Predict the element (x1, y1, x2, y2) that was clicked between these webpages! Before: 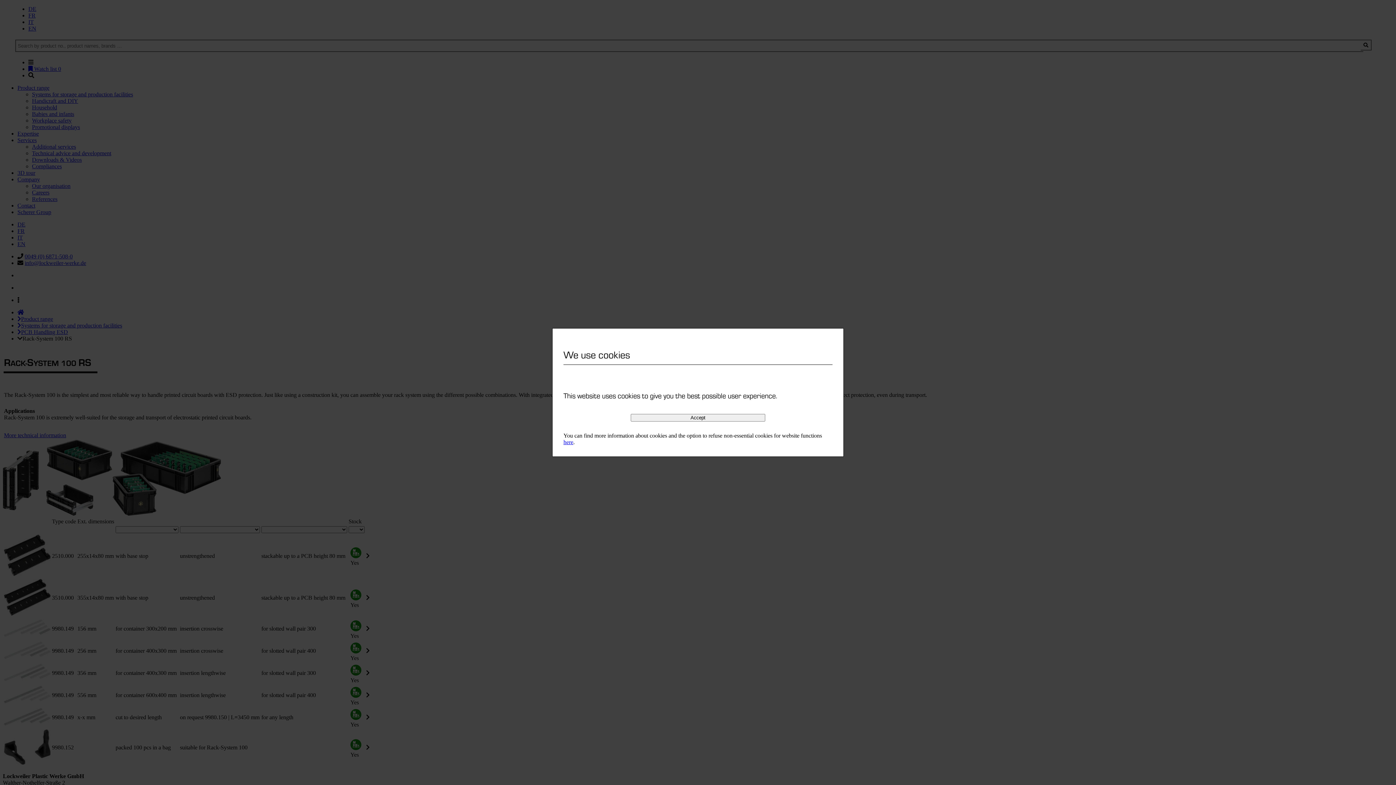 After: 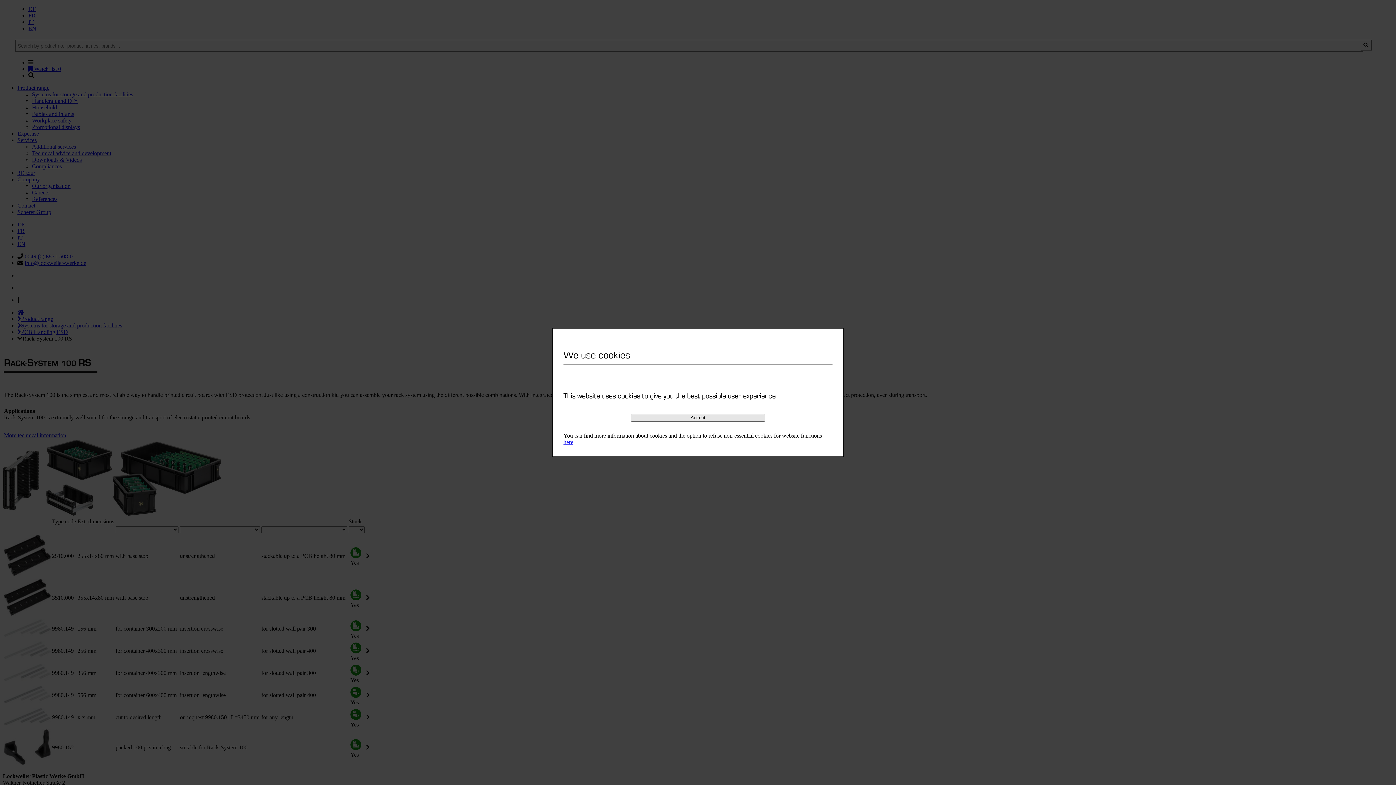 Action: label: Accept bbox: (630, 414, 765, 421)